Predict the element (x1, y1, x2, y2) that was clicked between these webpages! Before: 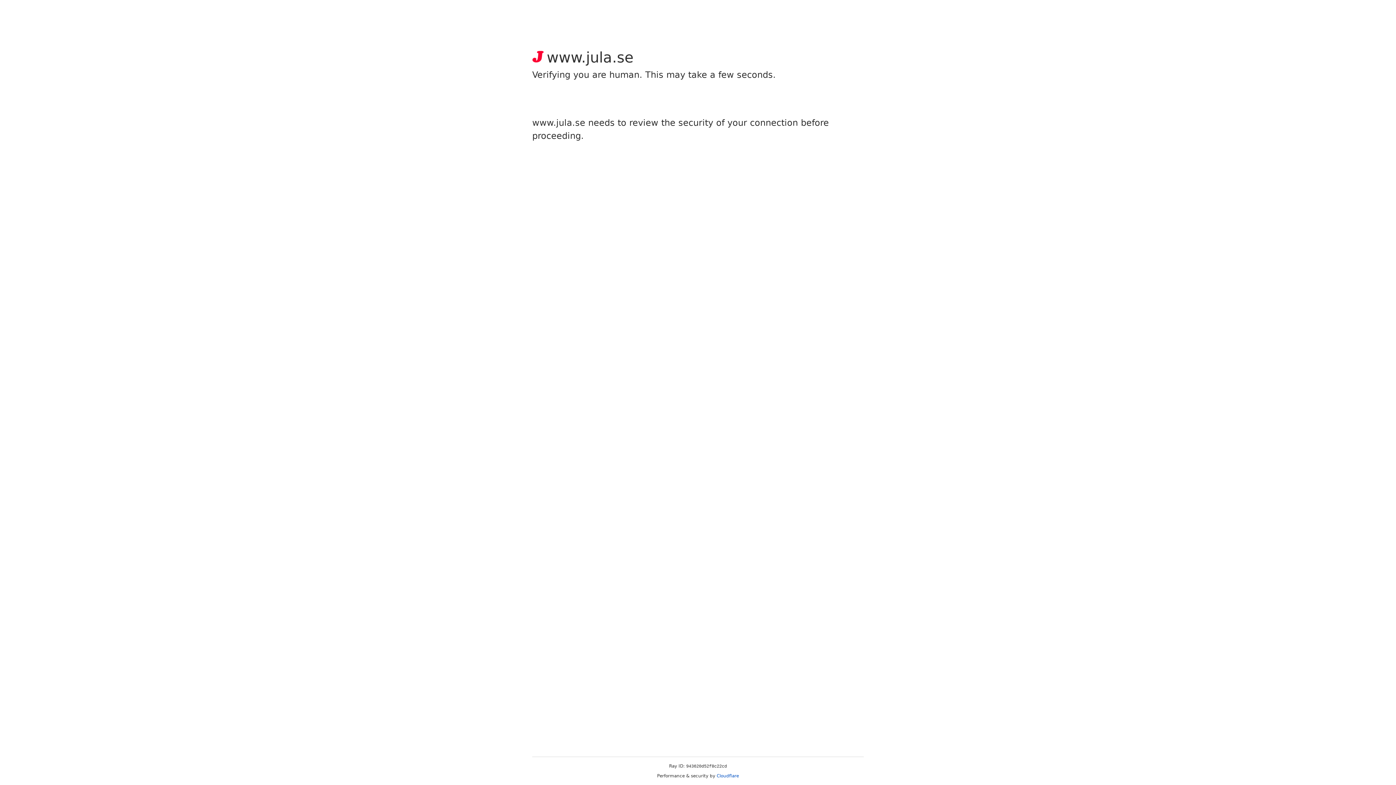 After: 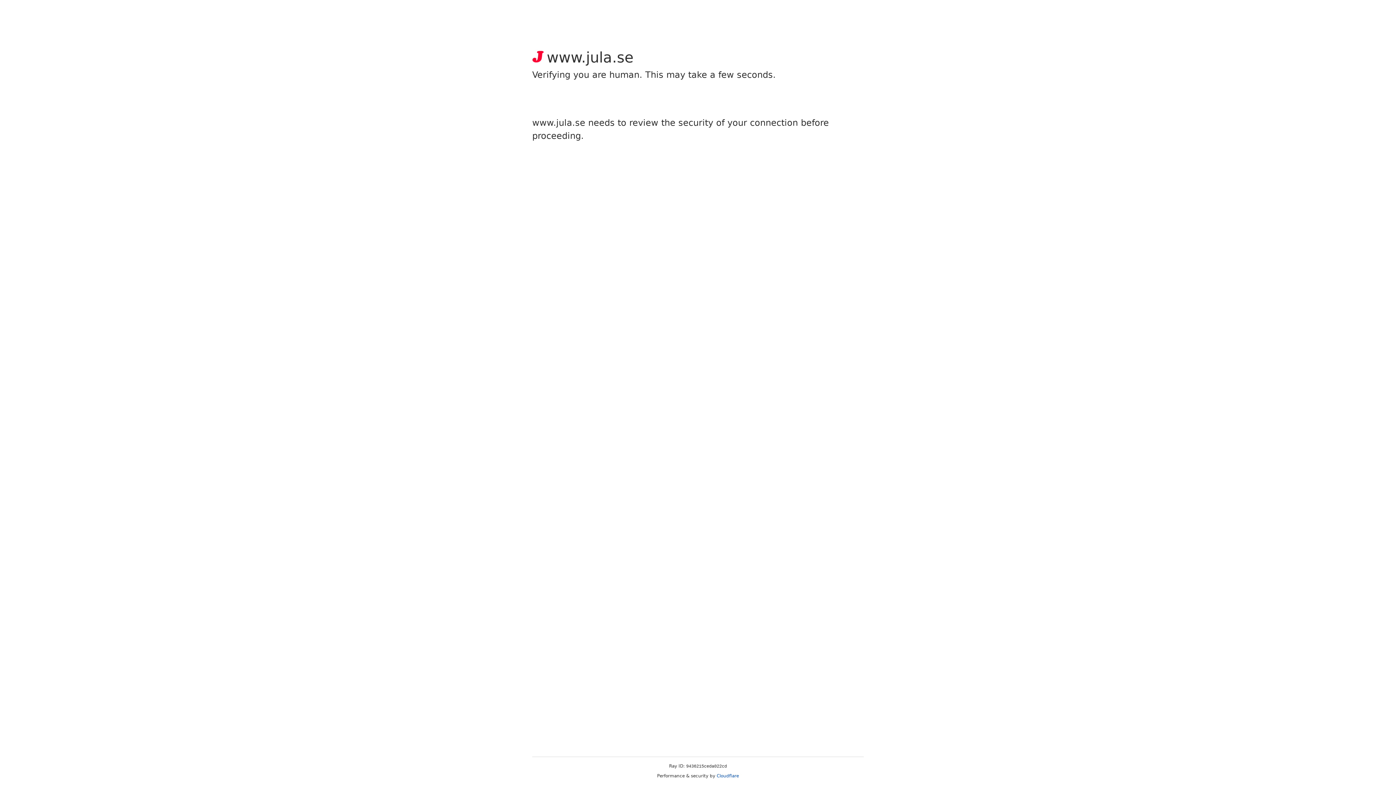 Action: bbox: (716, 773, 739, 778) label: Cloudflare